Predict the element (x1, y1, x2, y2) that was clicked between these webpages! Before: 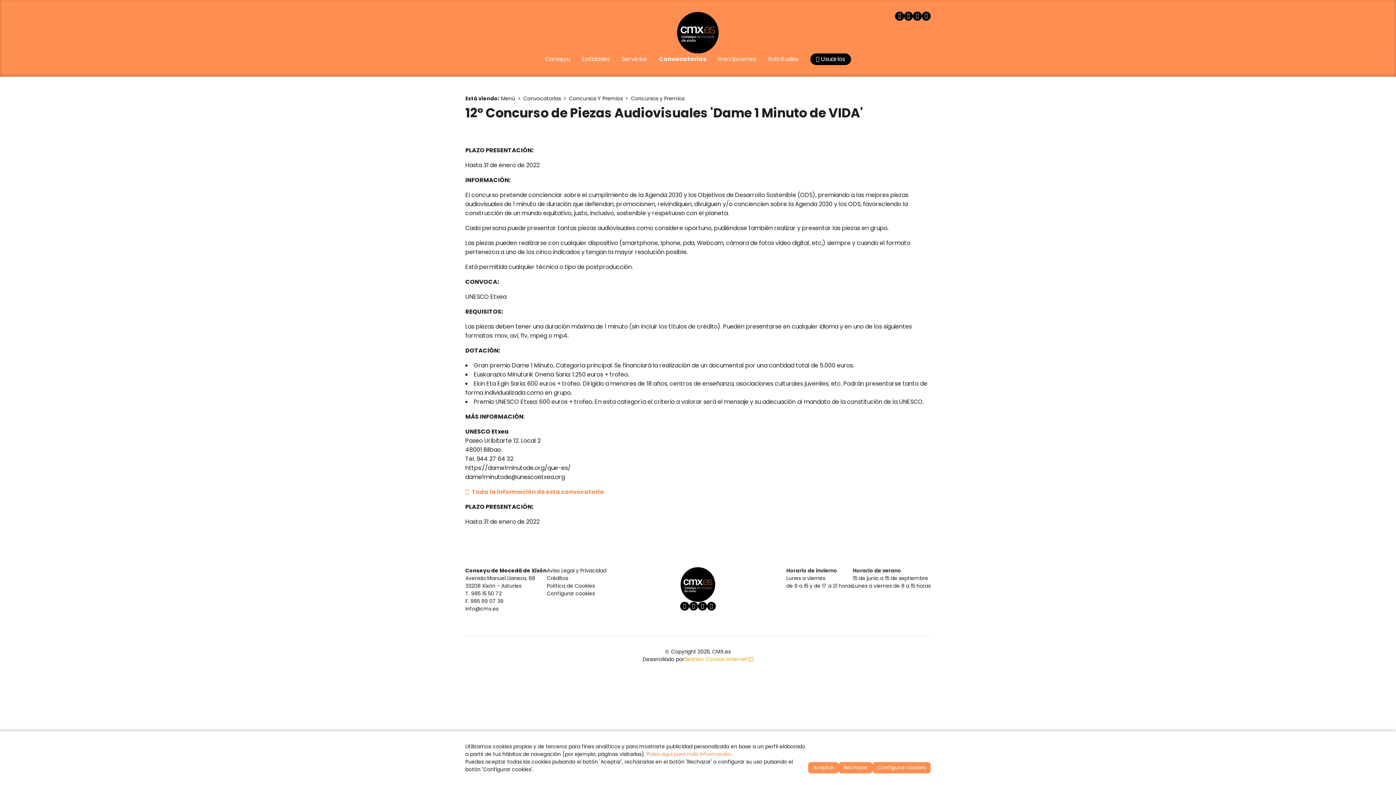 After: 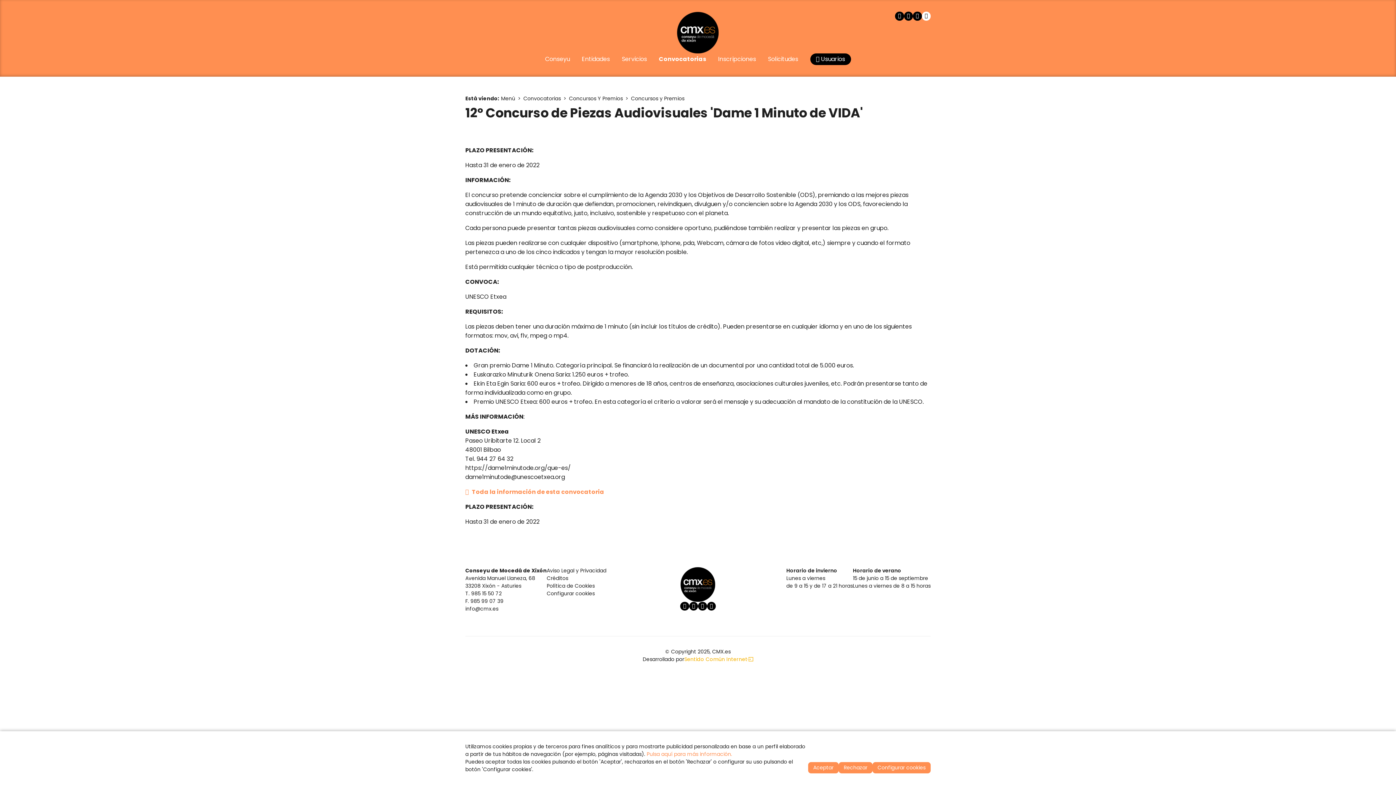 Action: bbox: (922, 11, 930, 20)